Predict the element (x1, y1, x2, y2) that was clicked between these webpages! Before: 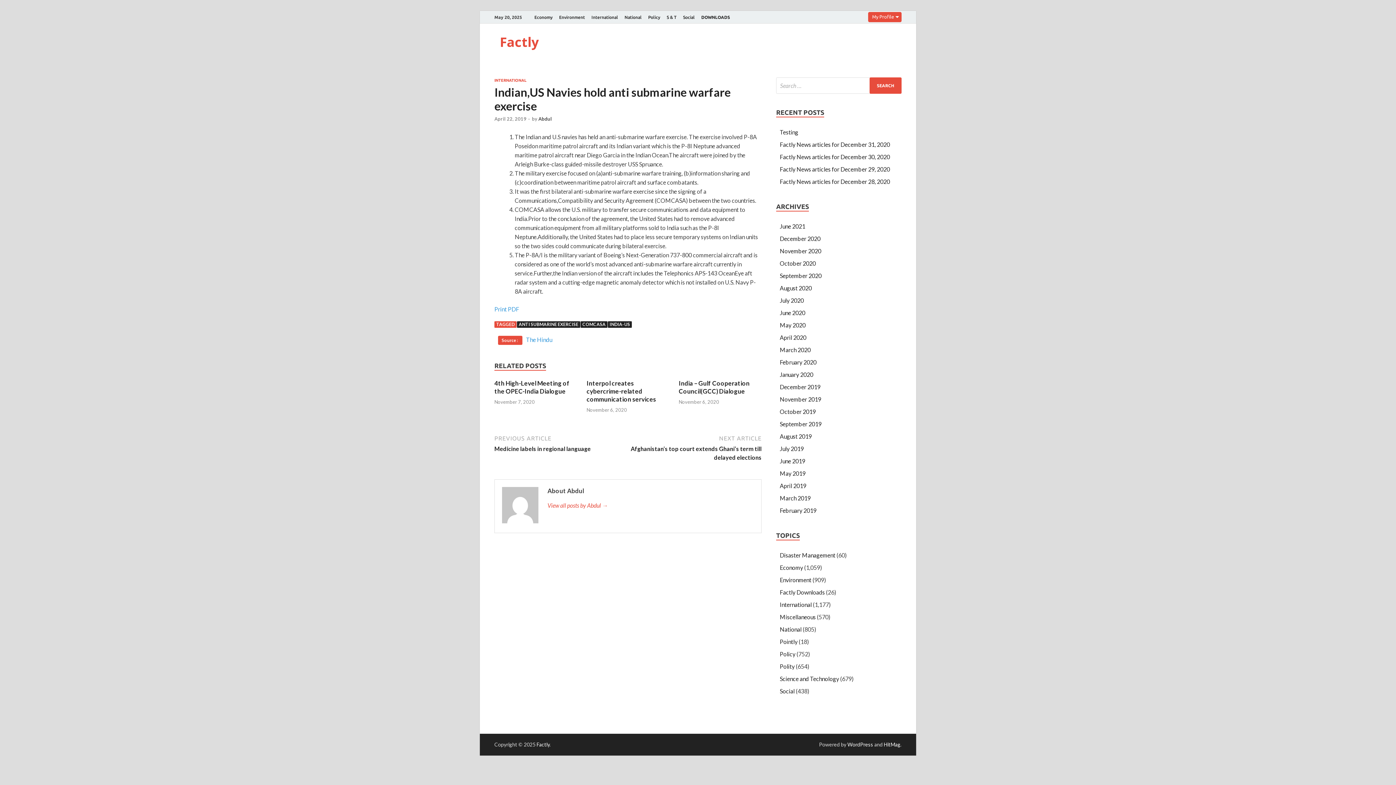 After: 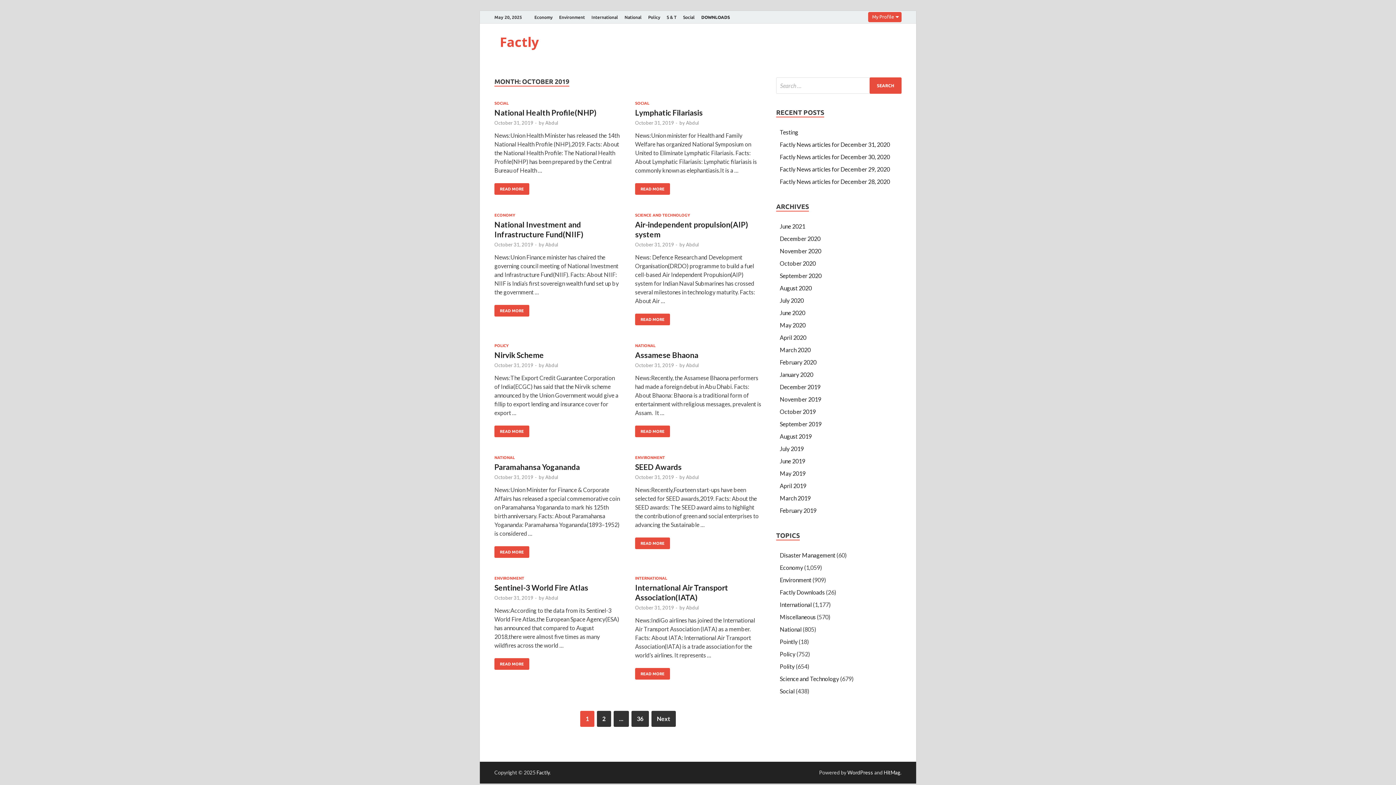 Action: label: October 2019 bbox: (780, 408, 816, 415)